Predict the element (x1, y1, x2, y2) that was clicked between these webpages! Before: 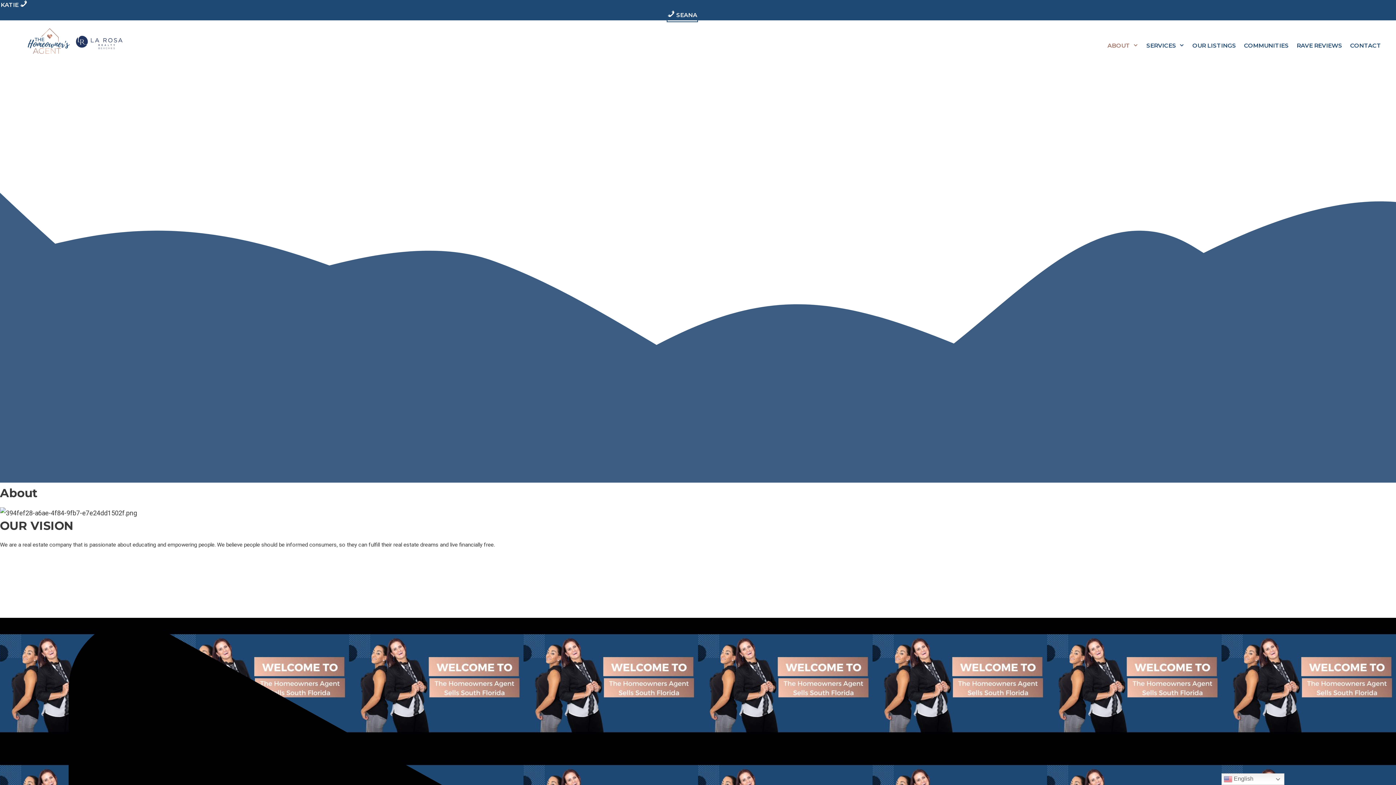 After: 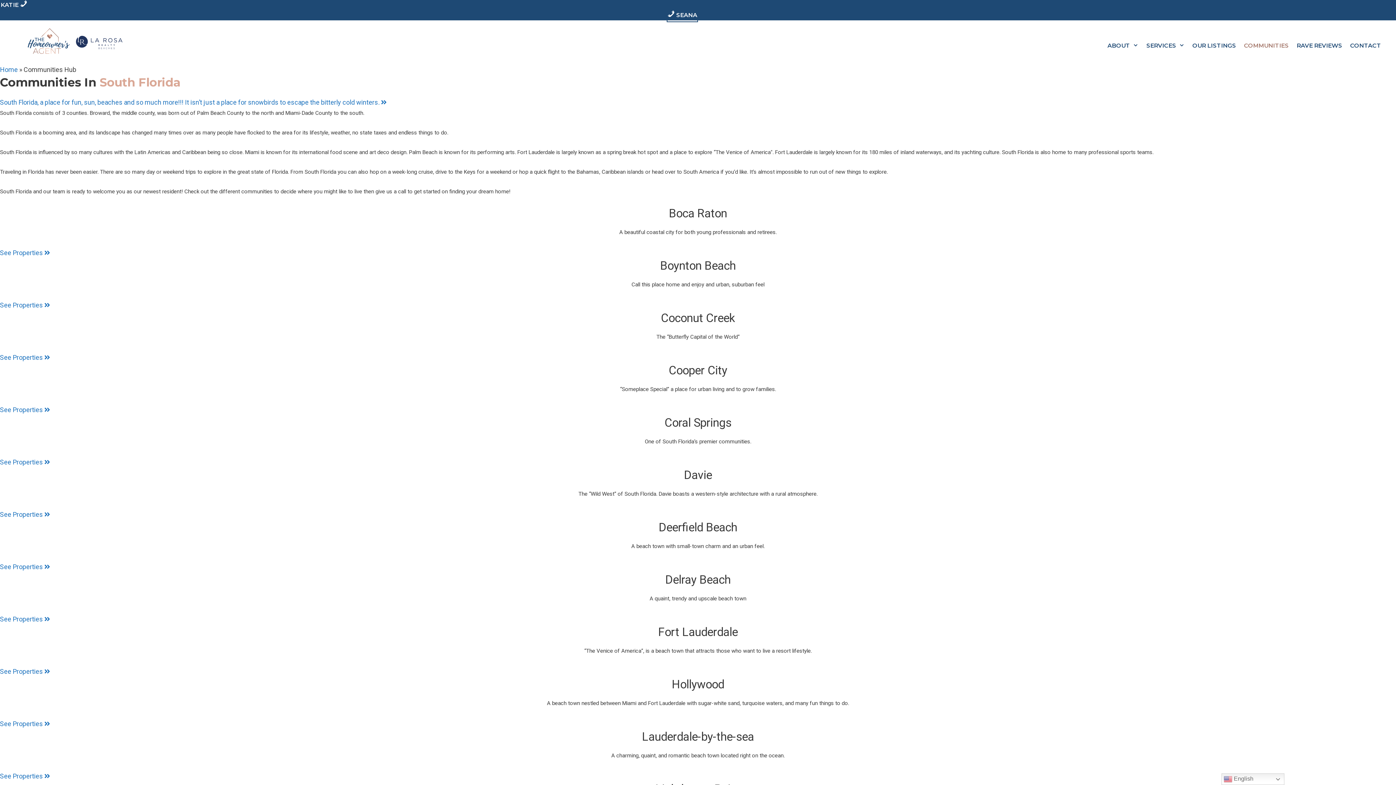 Action: bbox: (1240, 36, 1293, 54) label: COMMUNITIES